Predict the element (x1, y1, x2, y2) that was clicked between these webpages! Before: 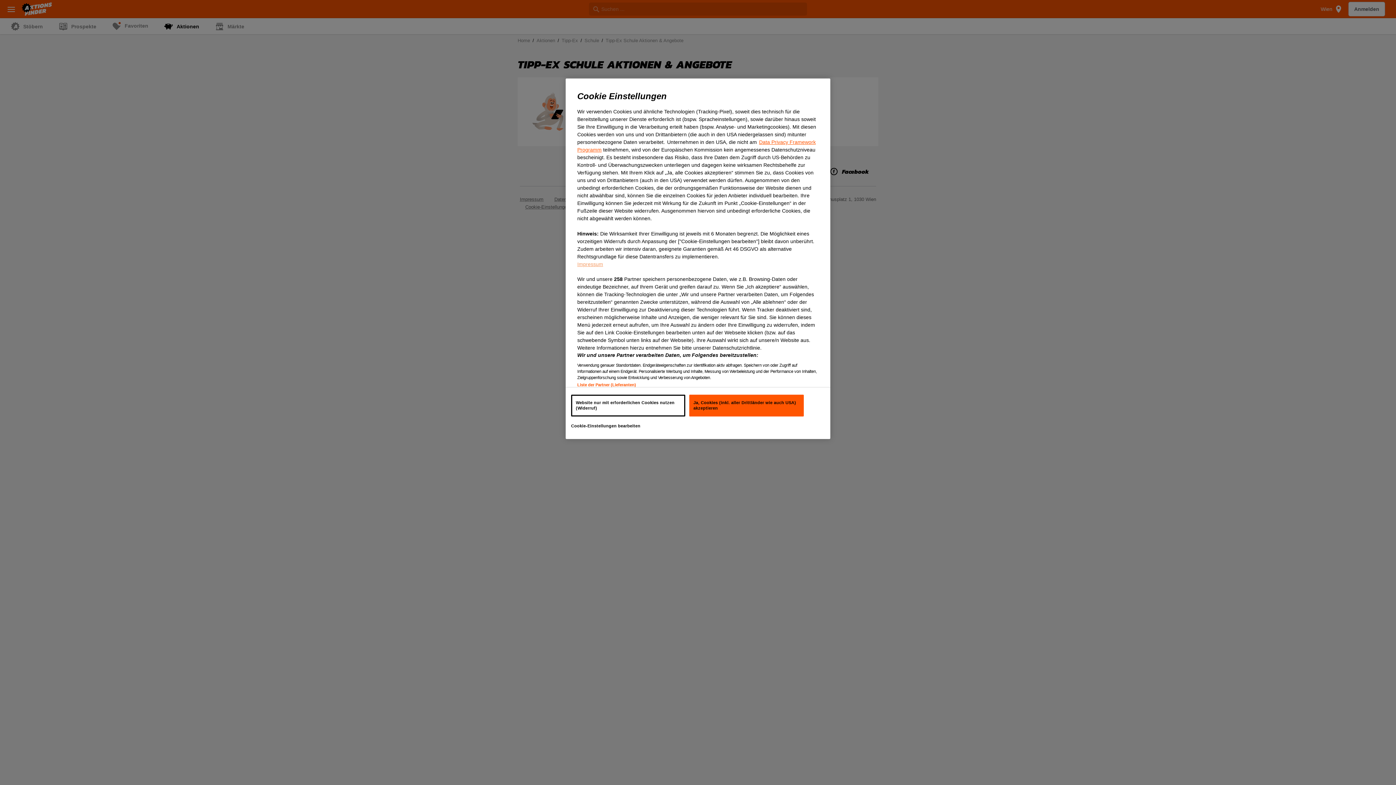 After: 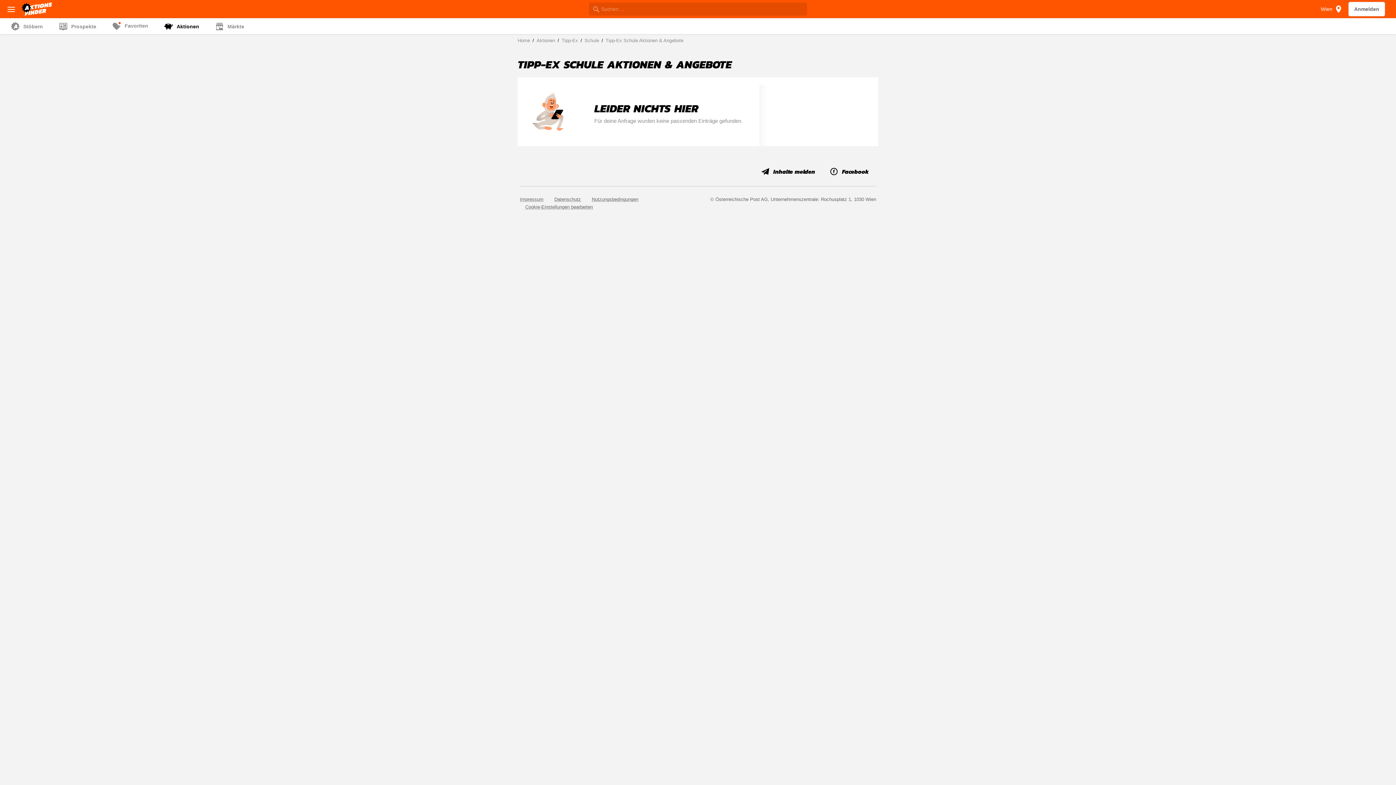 Action: bbox: (571, 394, 685, 416) label: Website nur mit erforderlichen Cookies nutzen (Widerruf)